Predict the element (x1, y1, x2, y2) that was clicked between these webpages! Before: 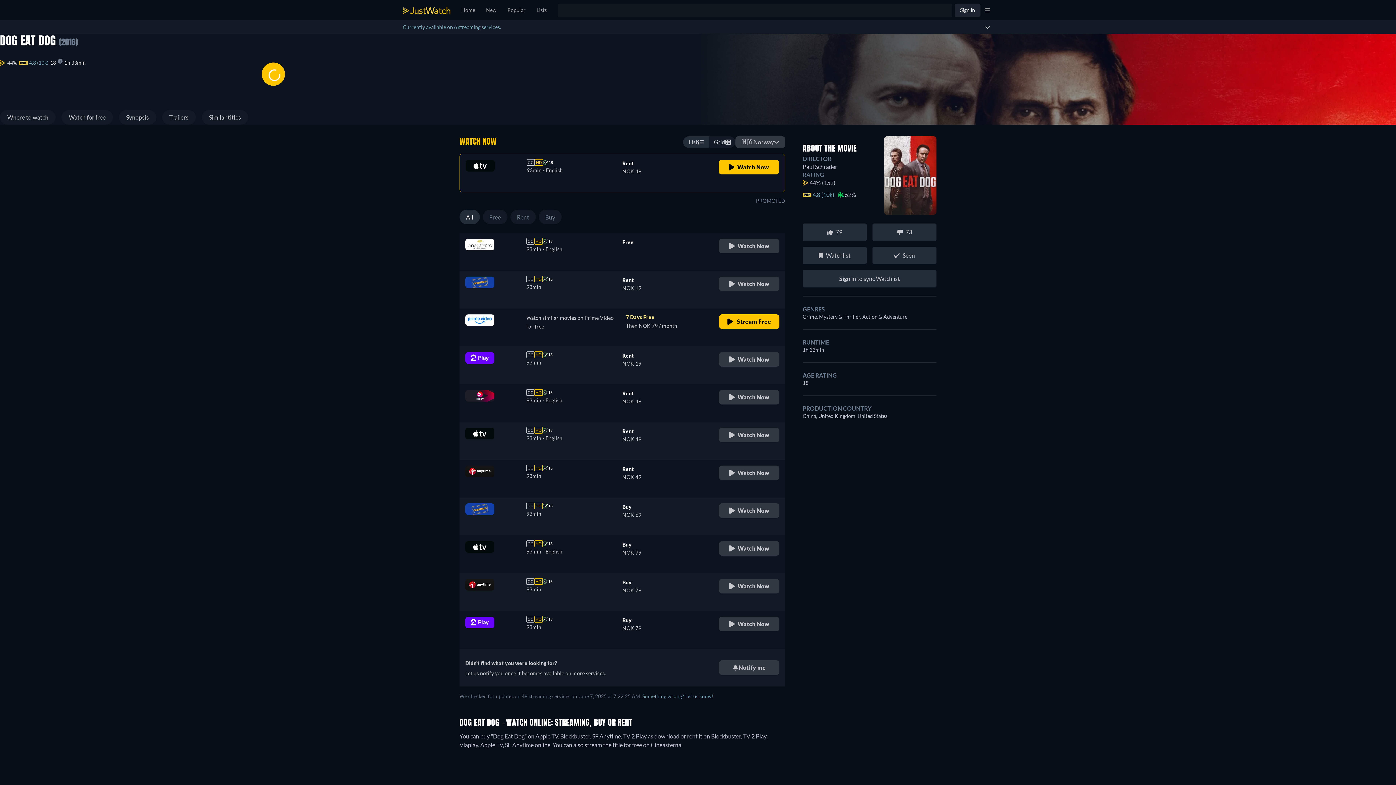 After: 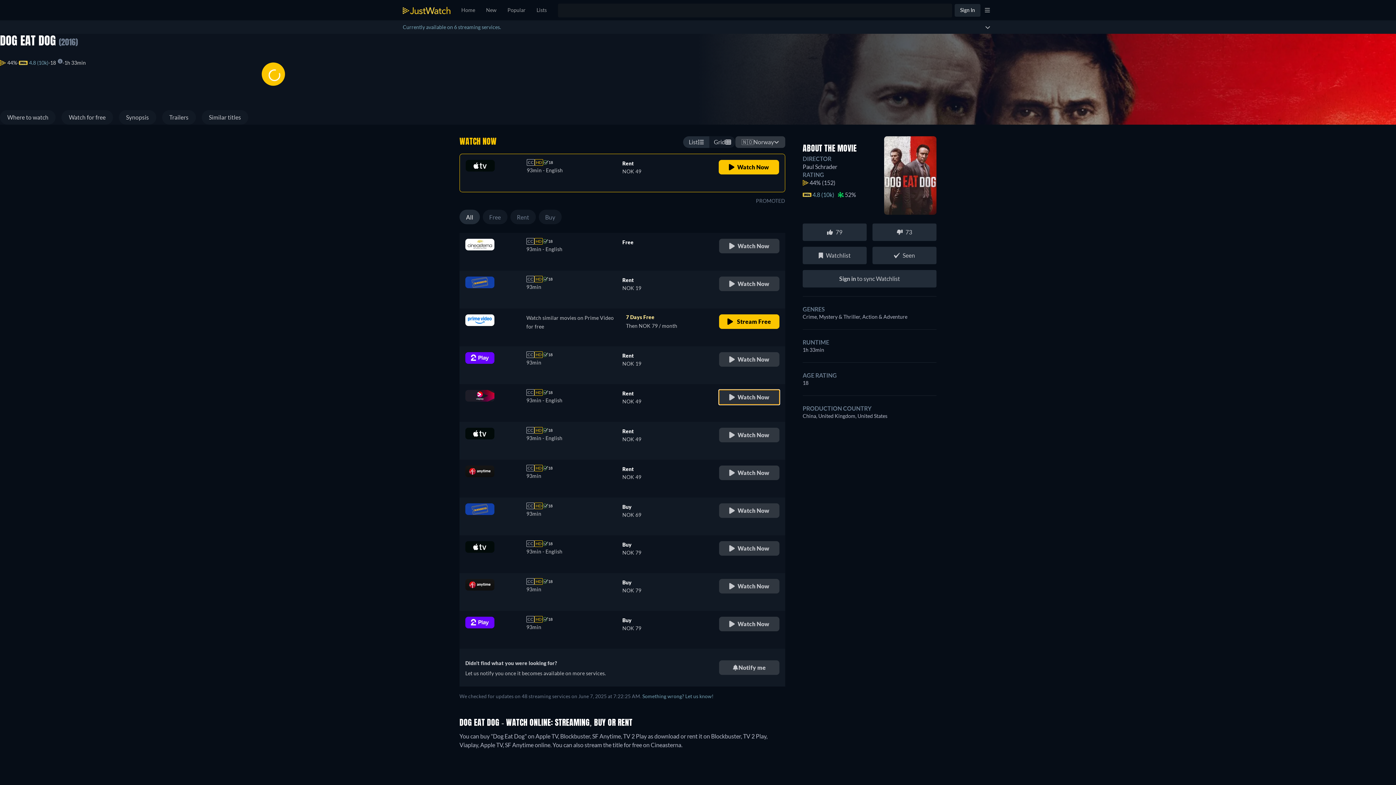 Action: label: Watch Now bbox: (719, 390, 779, 404)